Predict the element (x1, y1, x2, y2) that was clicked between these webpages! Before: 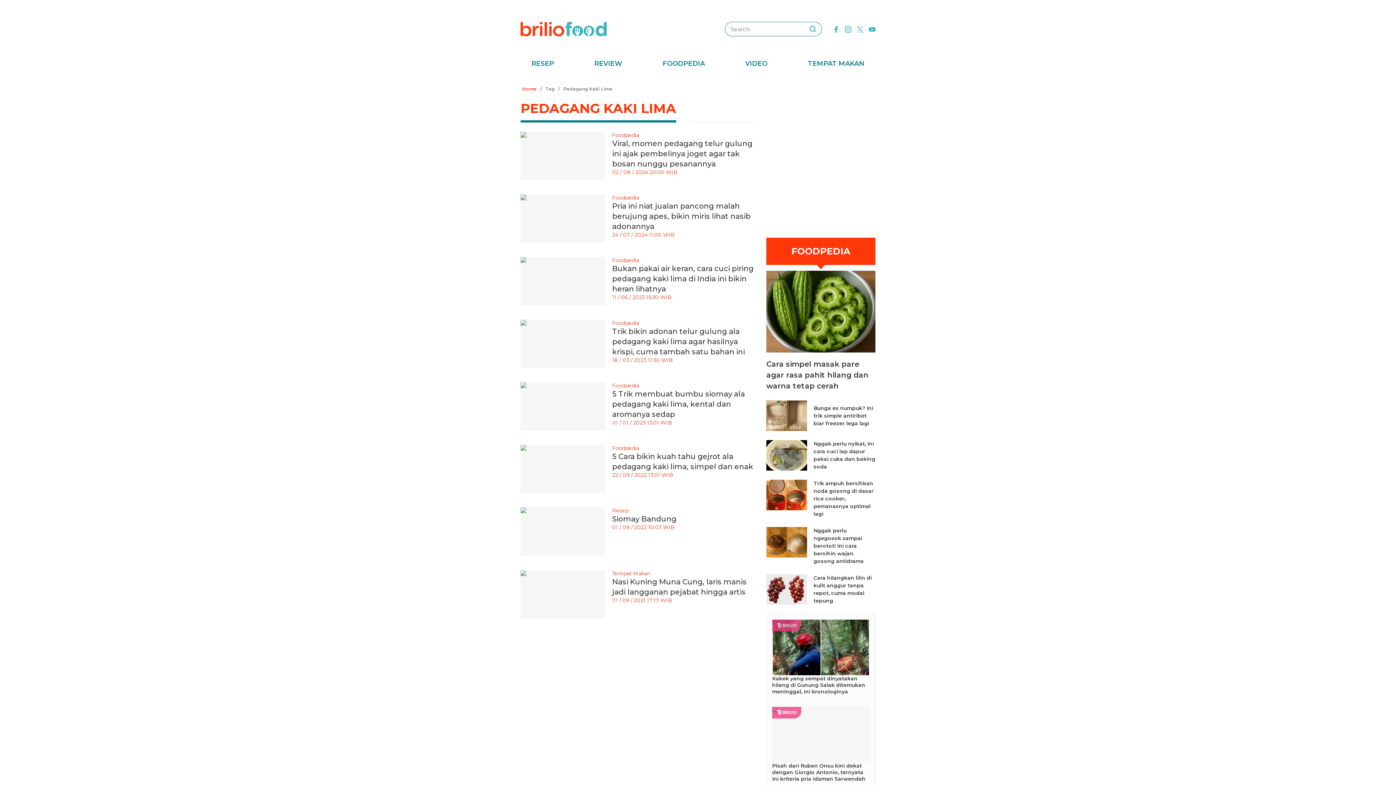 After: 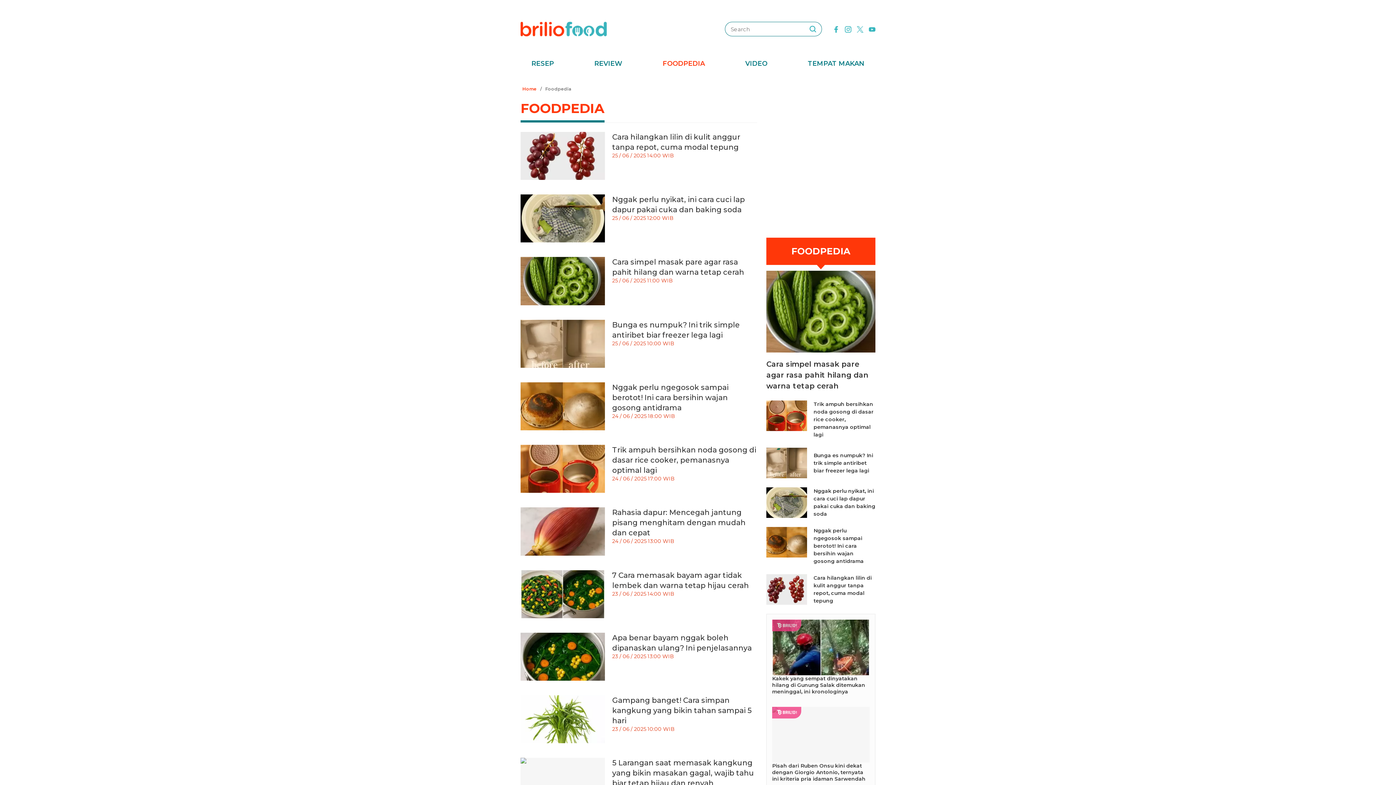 Action: label: FOODPEDIA bbox: (659, 58, 708, 69)